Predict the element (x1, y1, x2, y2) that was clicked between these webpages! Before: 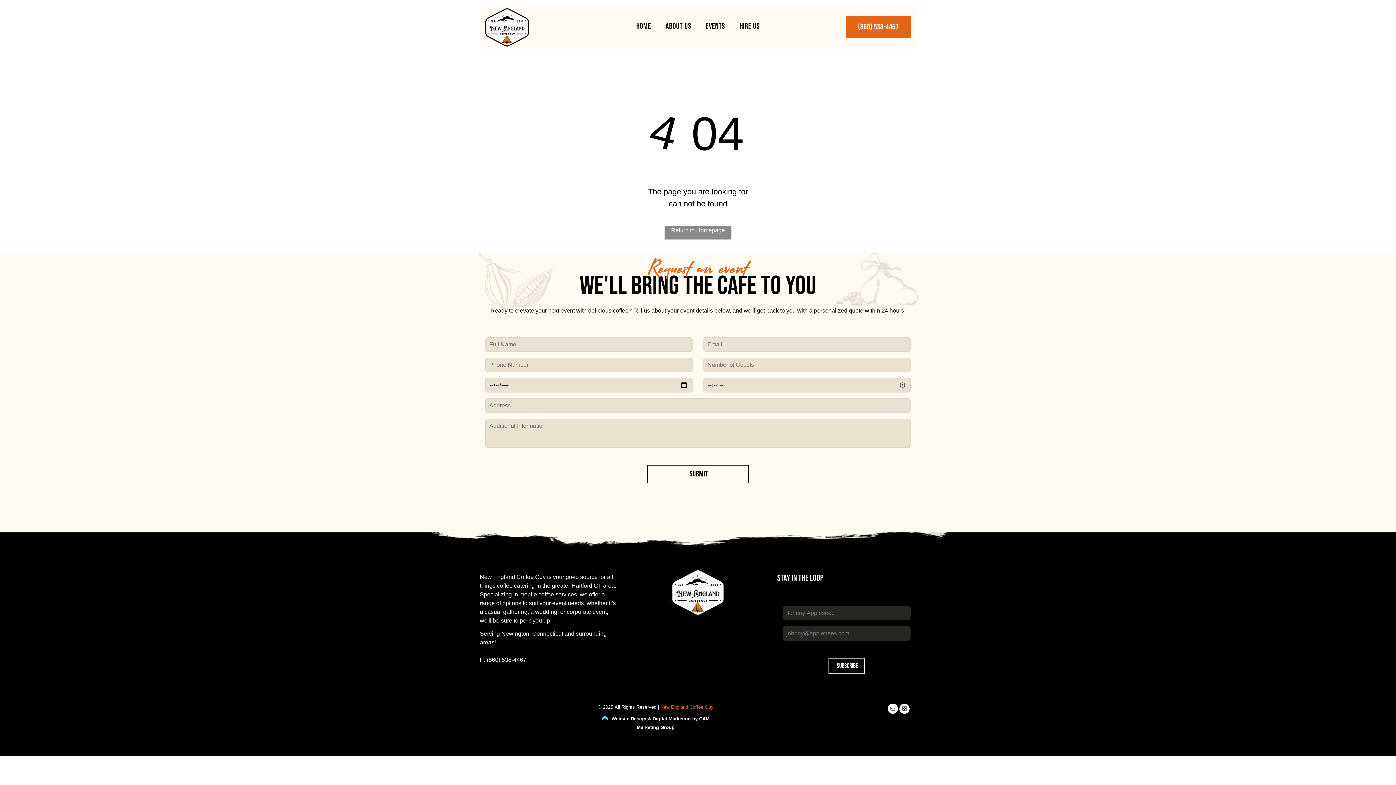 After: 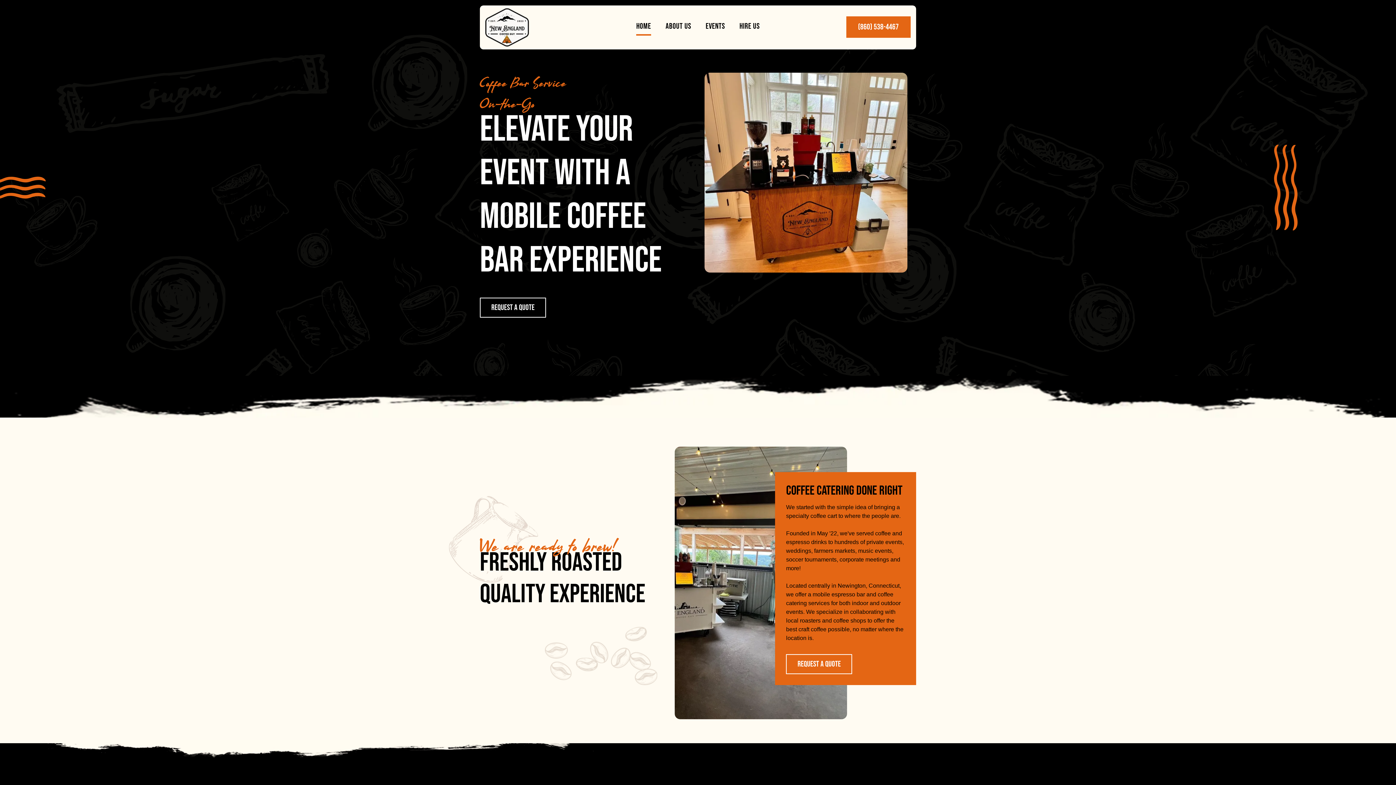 Action: bbox: (671, 570, 725, 576)